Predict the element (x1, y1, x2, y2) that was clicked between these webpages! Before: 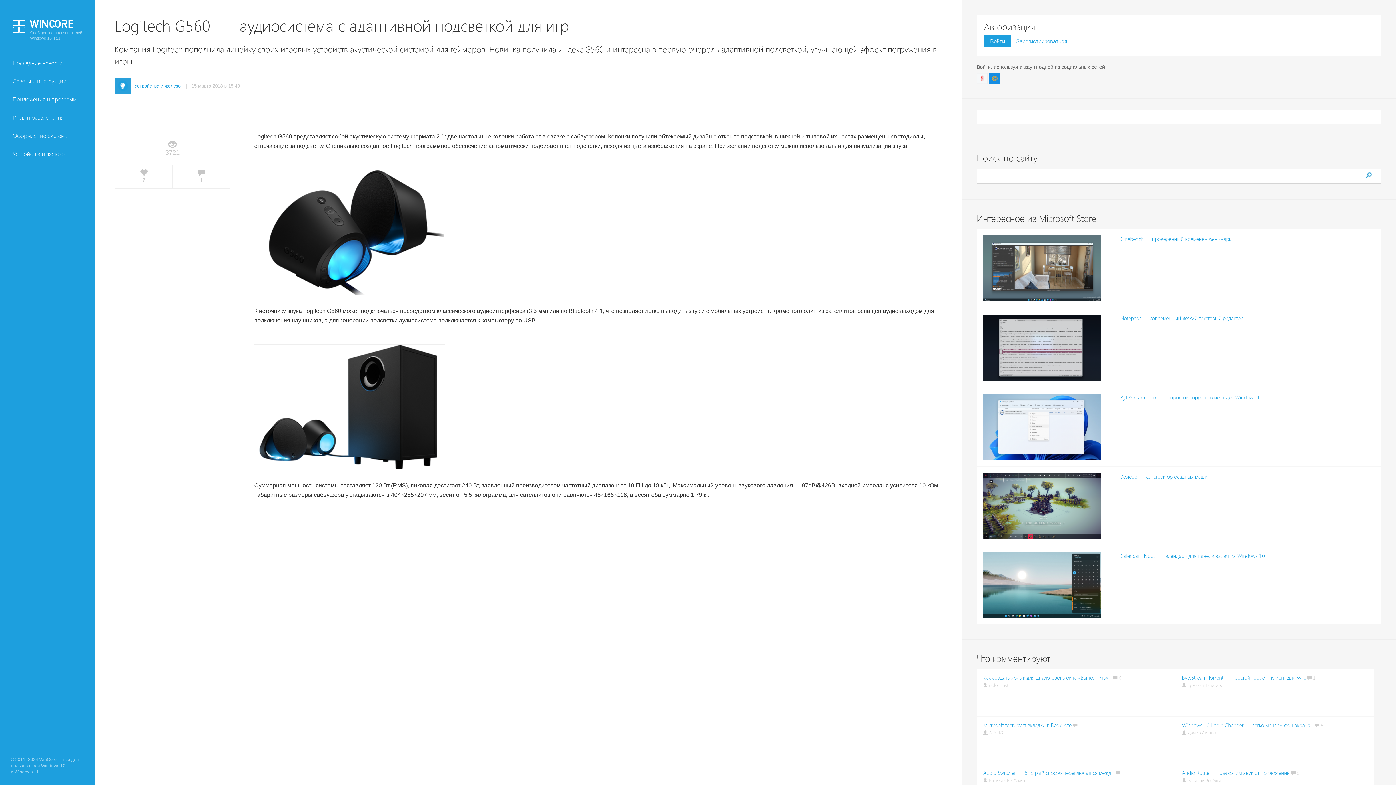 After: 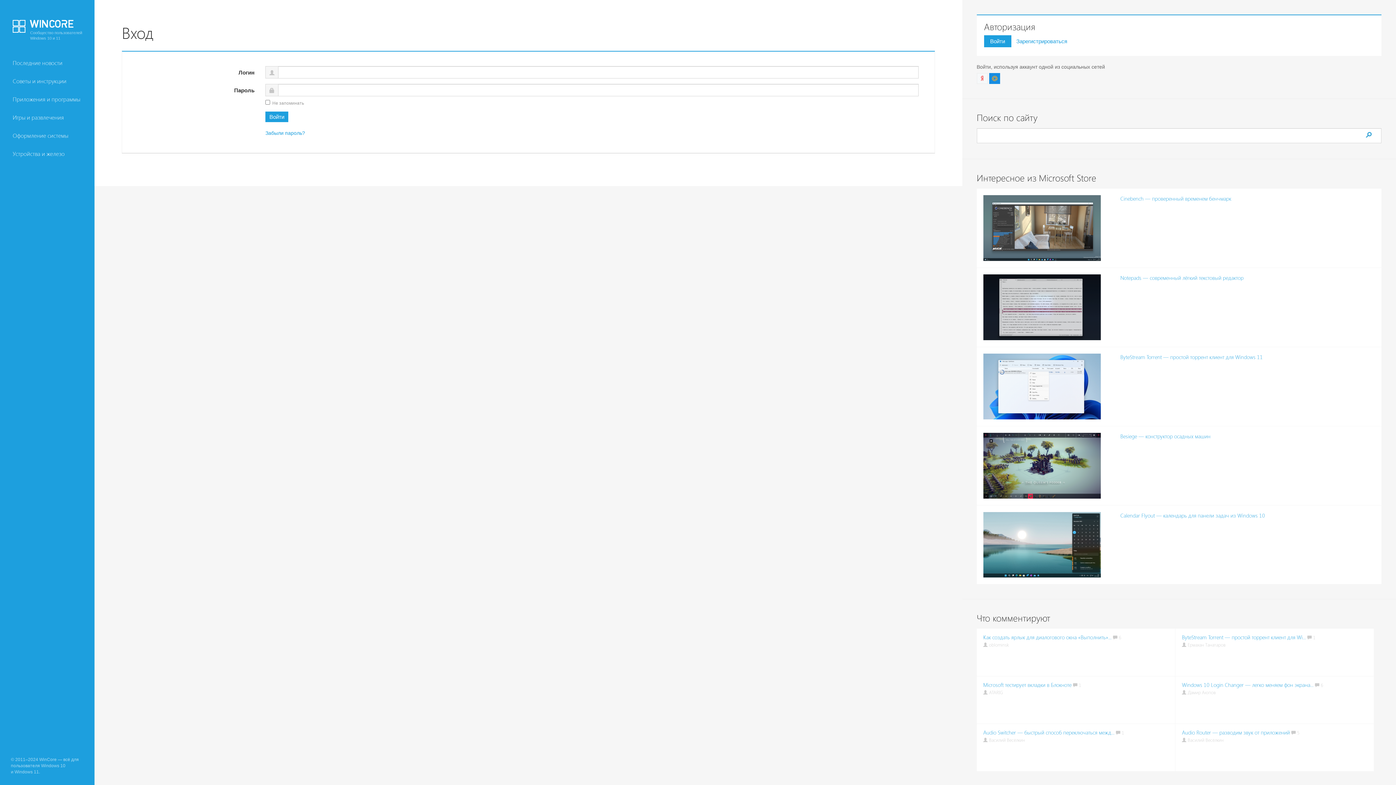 Action: bbox: (984, 35, 1011, 47) label: Войти